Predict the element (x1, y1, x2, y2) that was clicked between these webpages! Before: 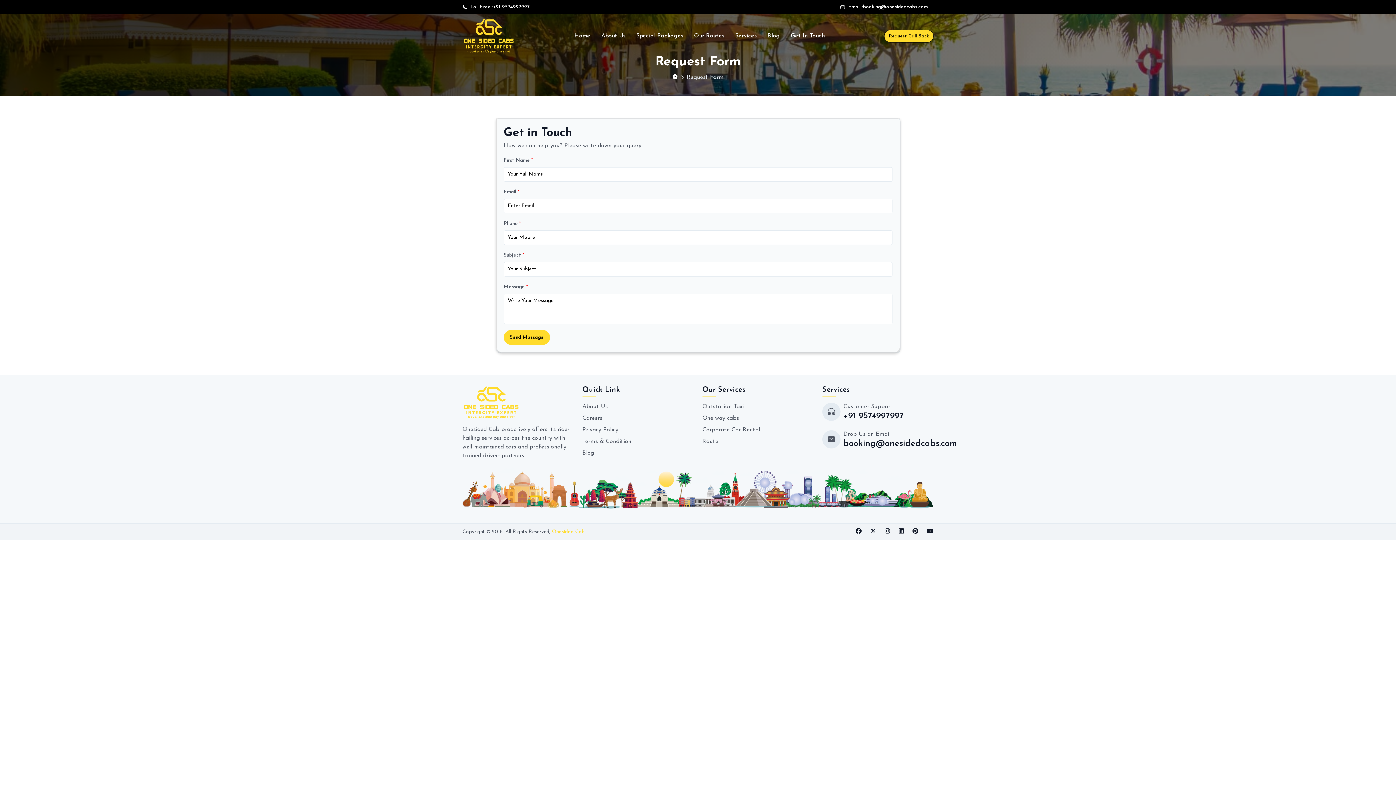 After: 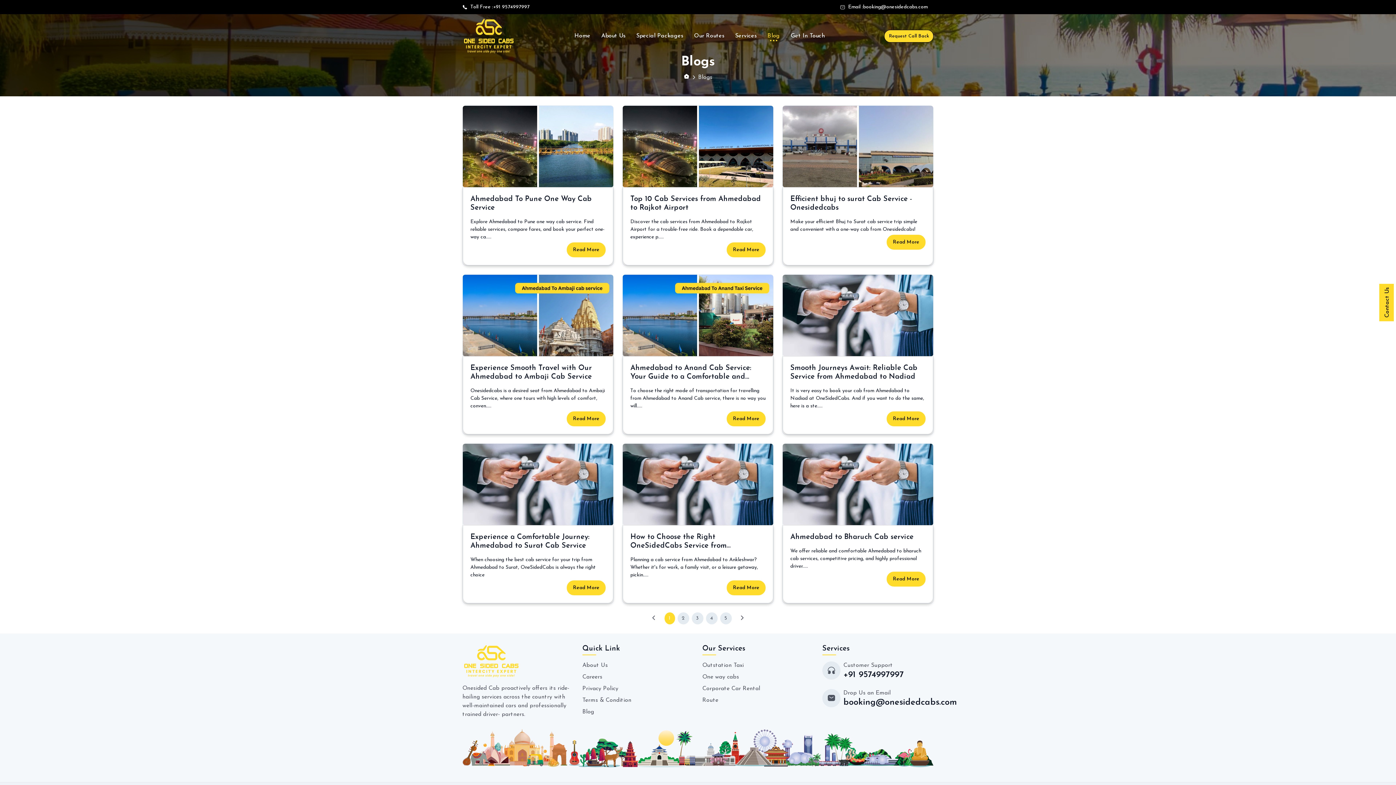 Action: label: Blog bbox: (582, 450, 594, 456)